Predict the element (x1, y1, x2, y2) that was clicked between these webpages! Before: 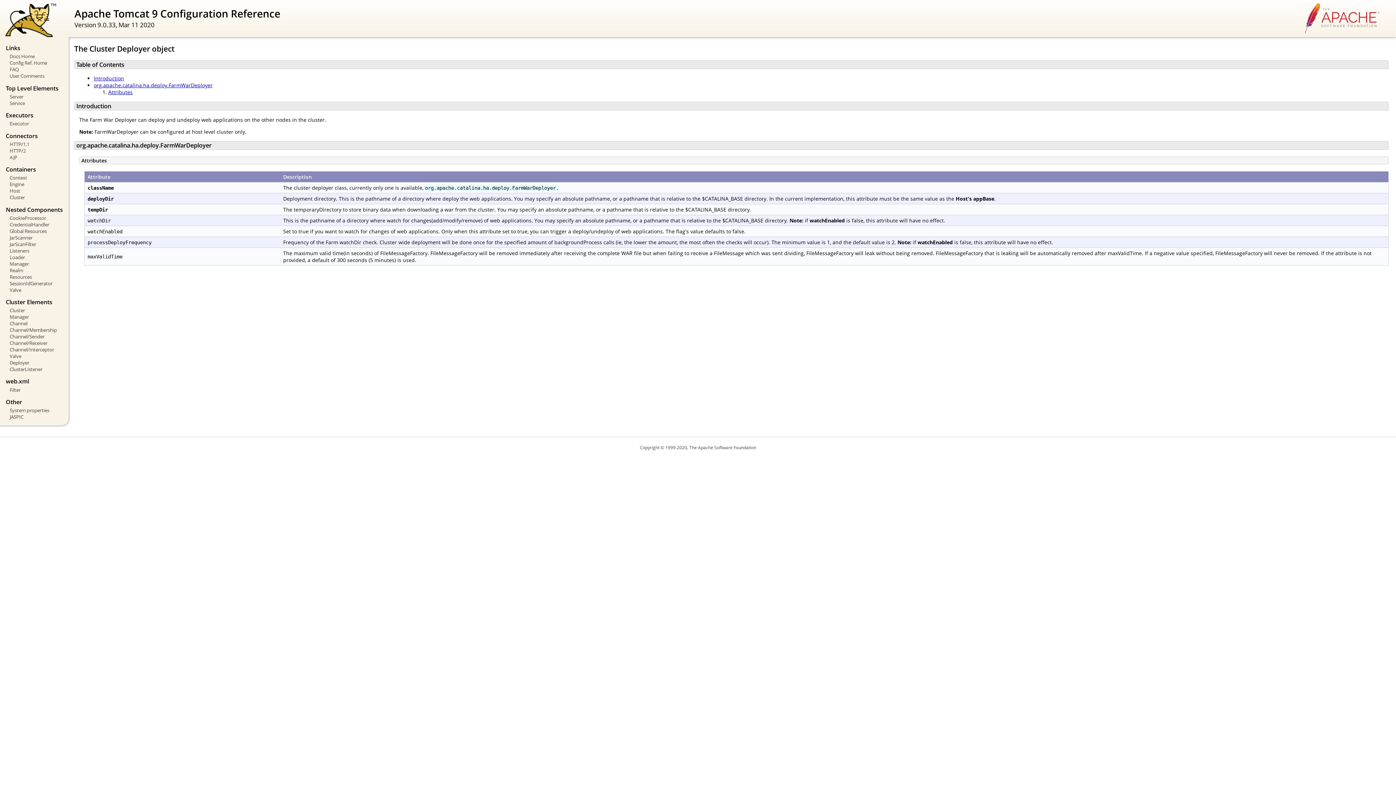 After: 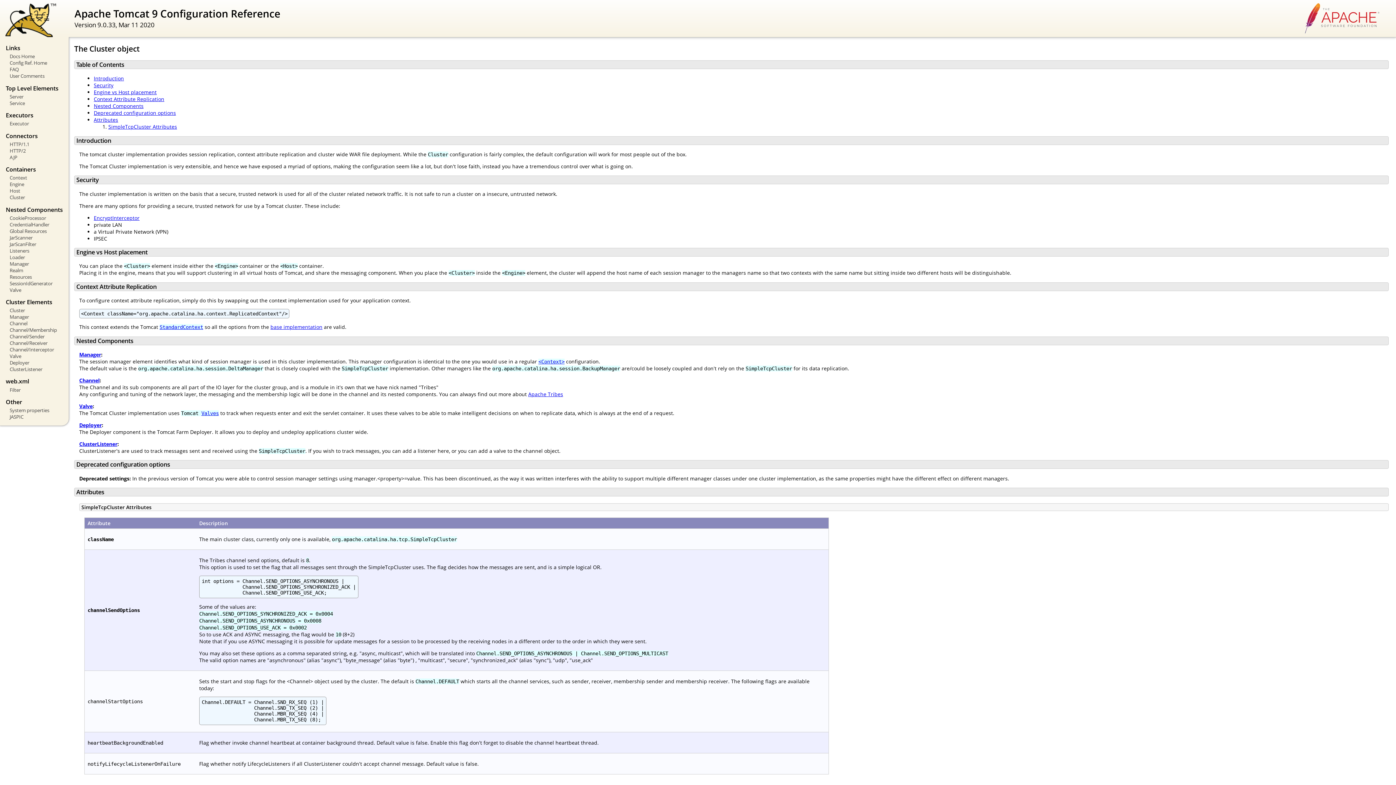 Action: bbox: (5, 194, 63, 200) label: Cluster